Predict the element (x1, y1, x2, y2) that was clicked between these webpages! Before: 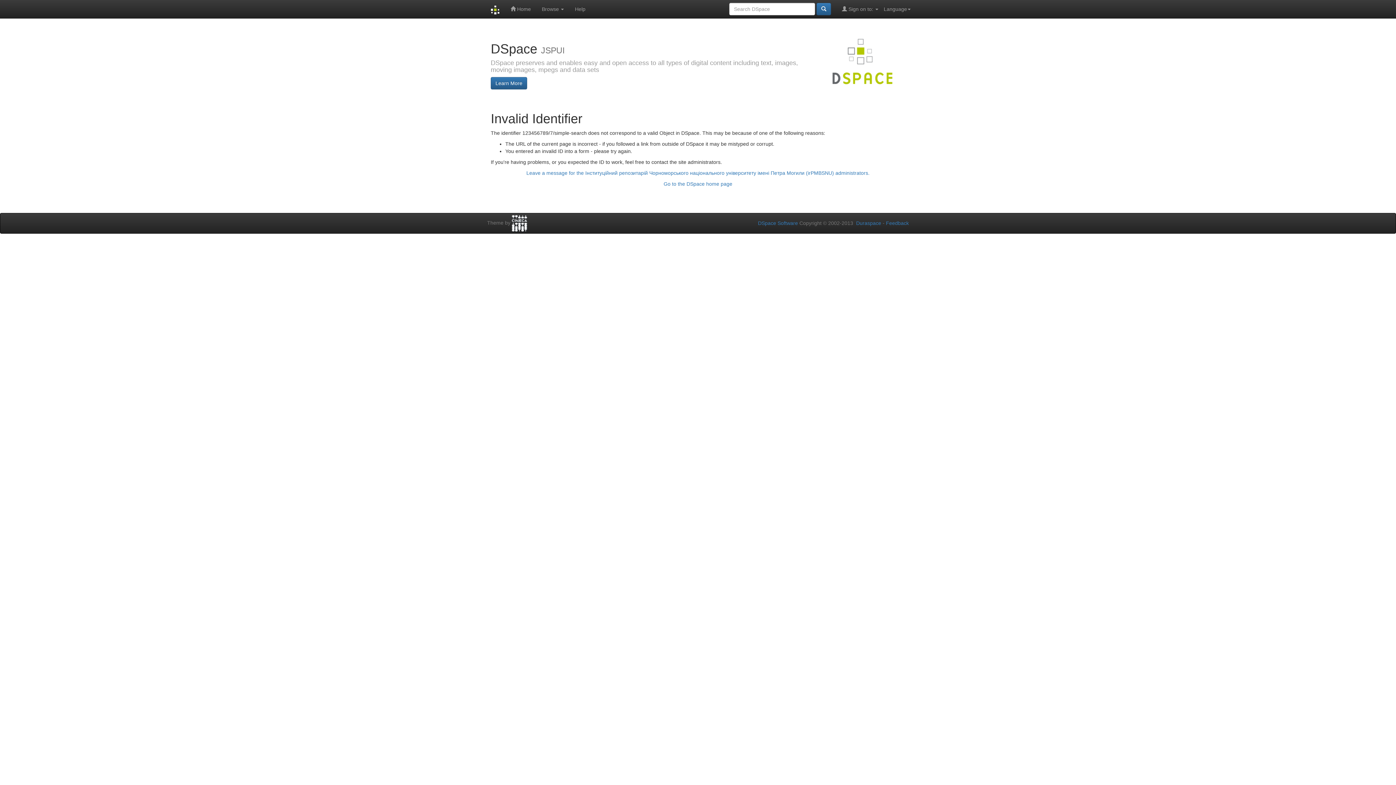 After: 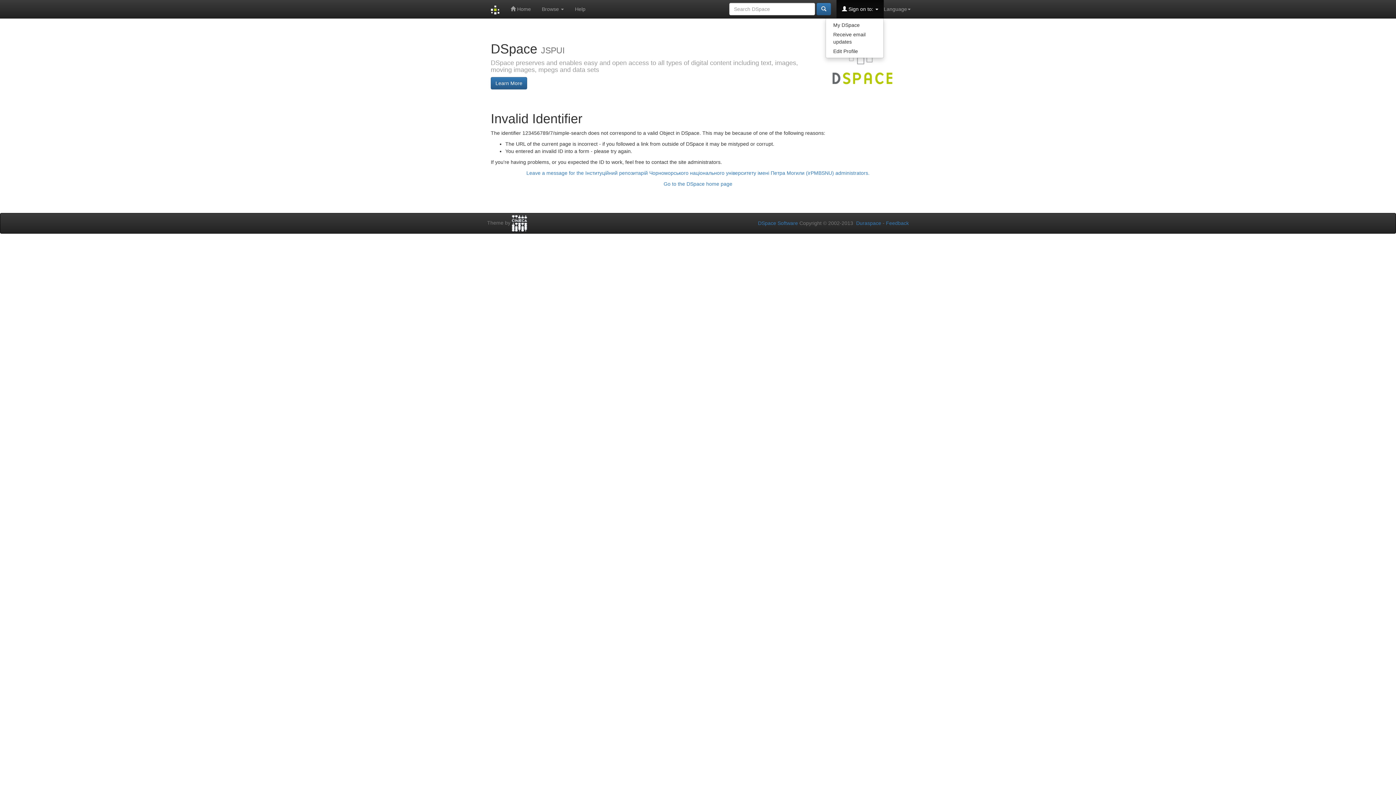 Action: label:  Sign on to:  bbox: (836, 0, 884, 18)